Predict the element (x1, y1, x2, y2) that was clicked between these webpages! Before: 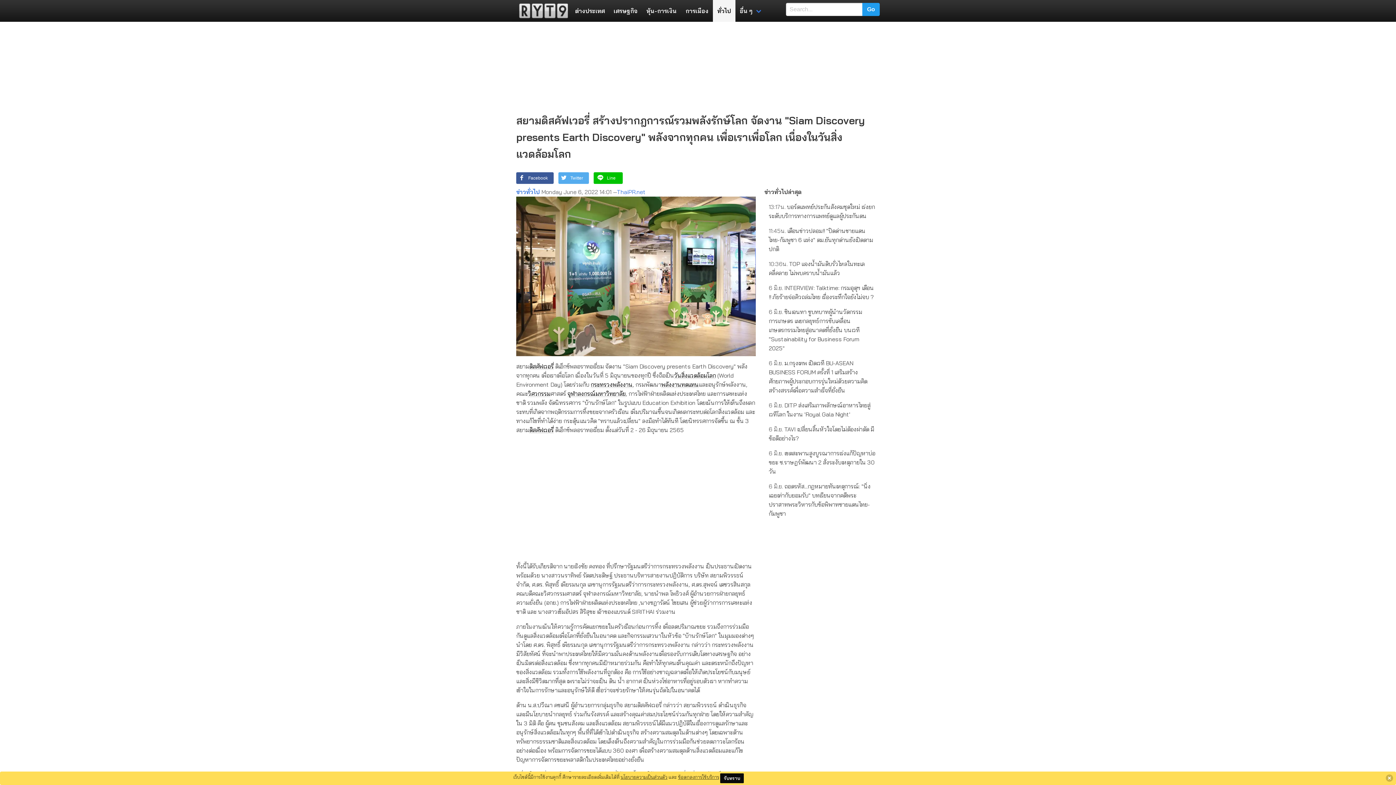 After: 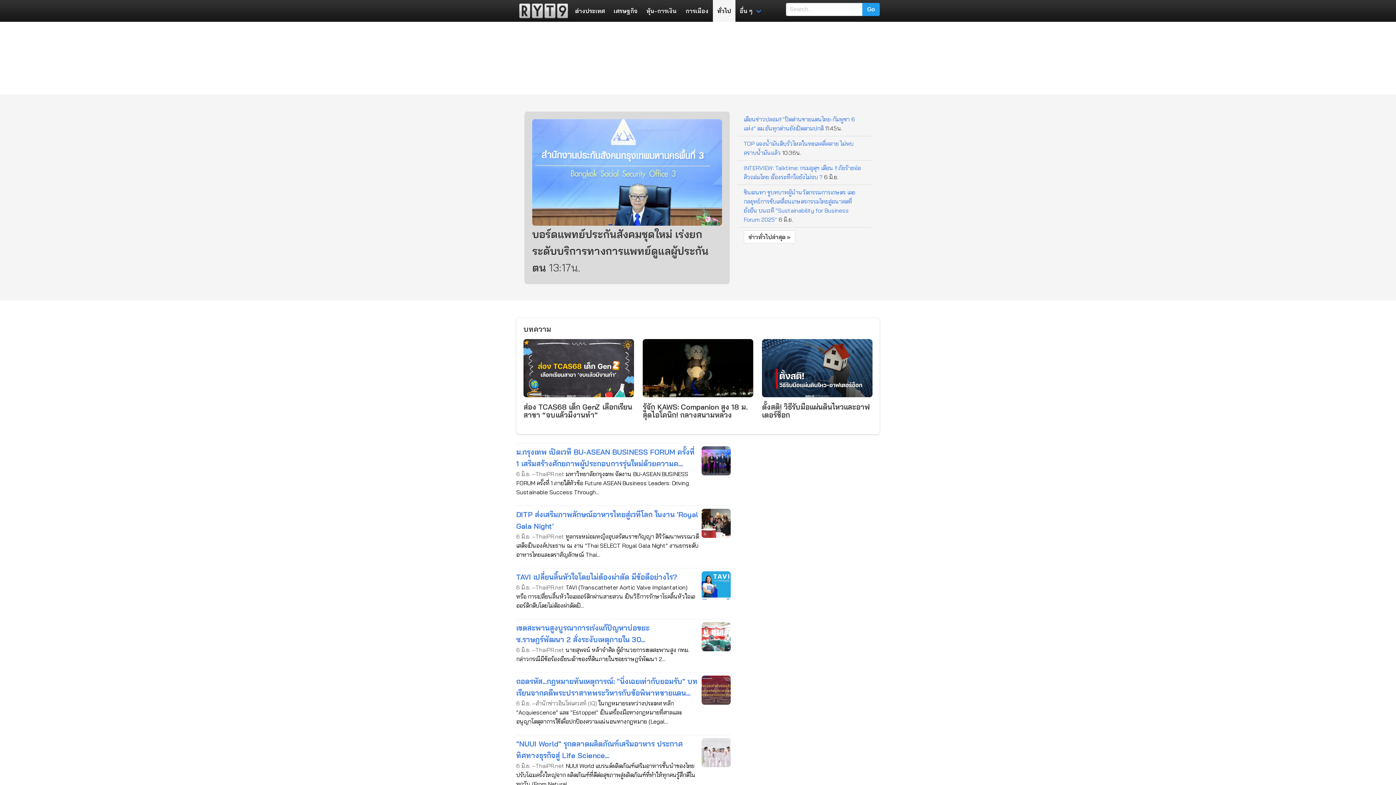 Action: bbox: (516, 188, 540, 195) label: ข่าวทั่วไป